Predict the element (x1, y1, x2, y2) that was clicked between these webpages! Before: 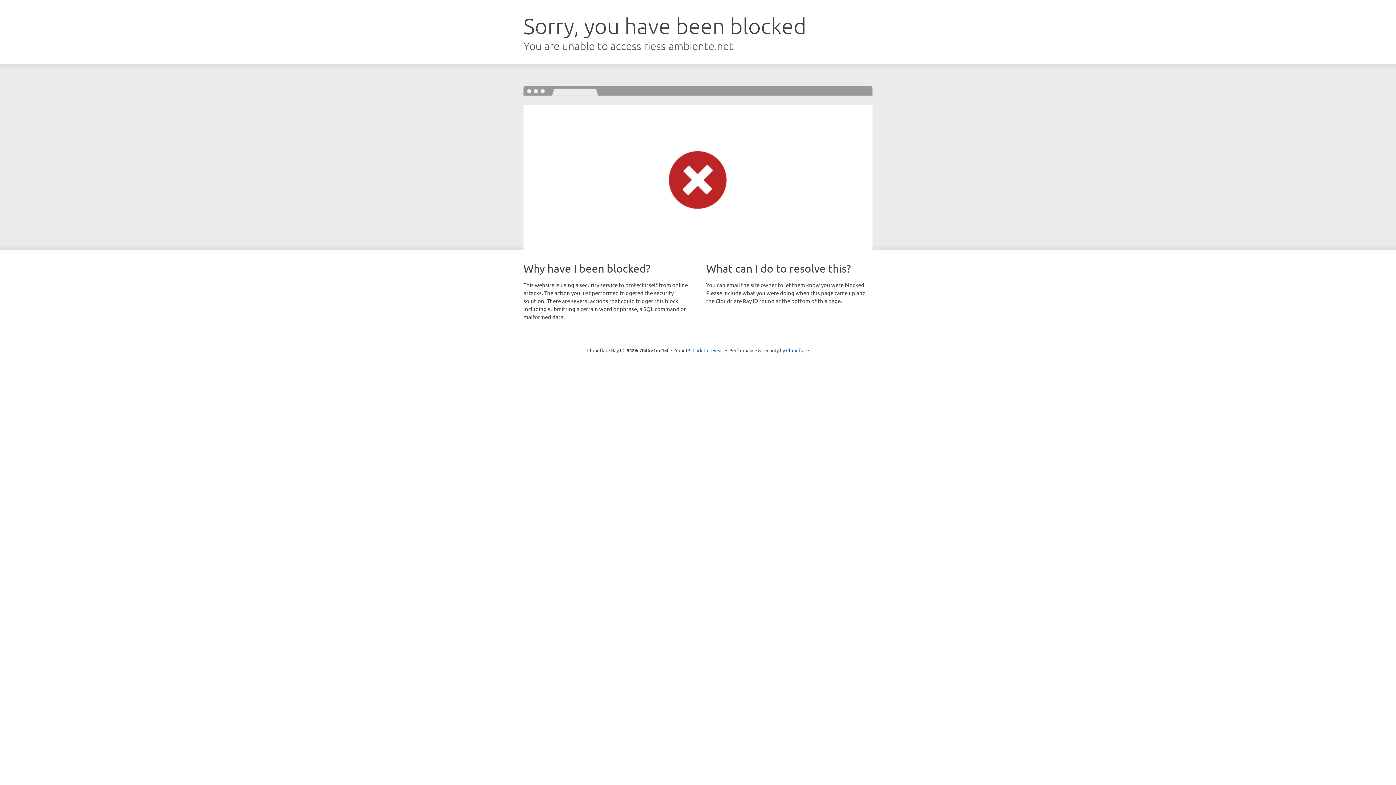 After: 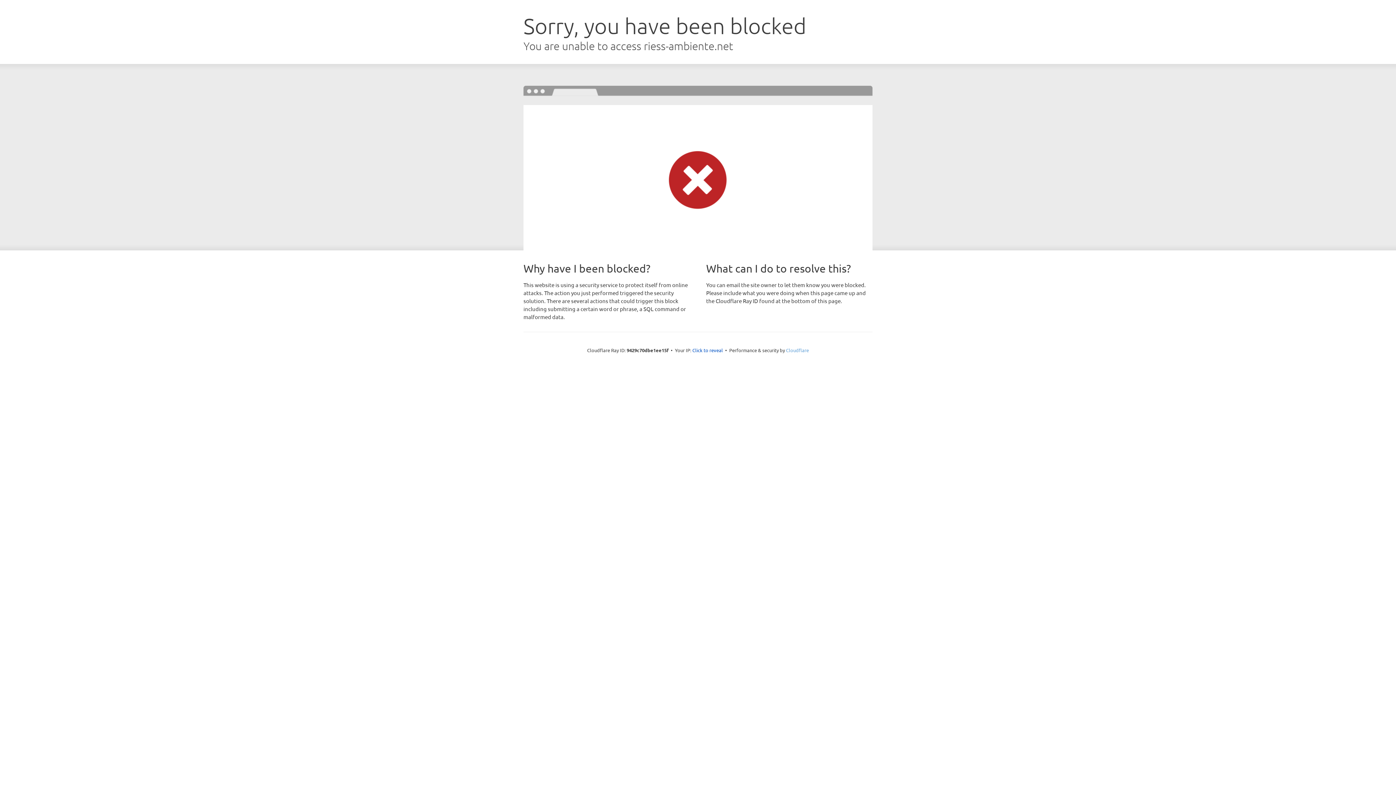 Action: bbox: (786, 347, 809, 353) label: Cloudflare